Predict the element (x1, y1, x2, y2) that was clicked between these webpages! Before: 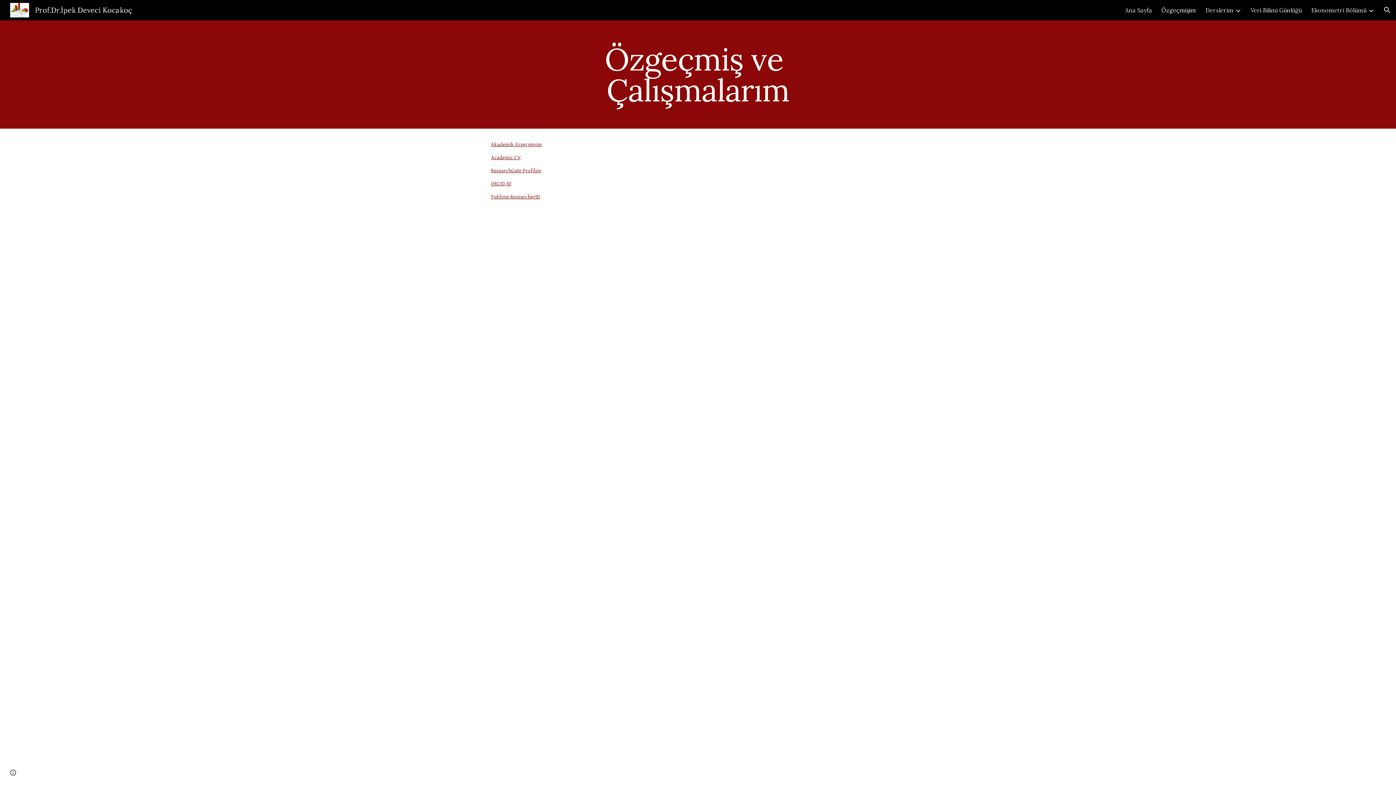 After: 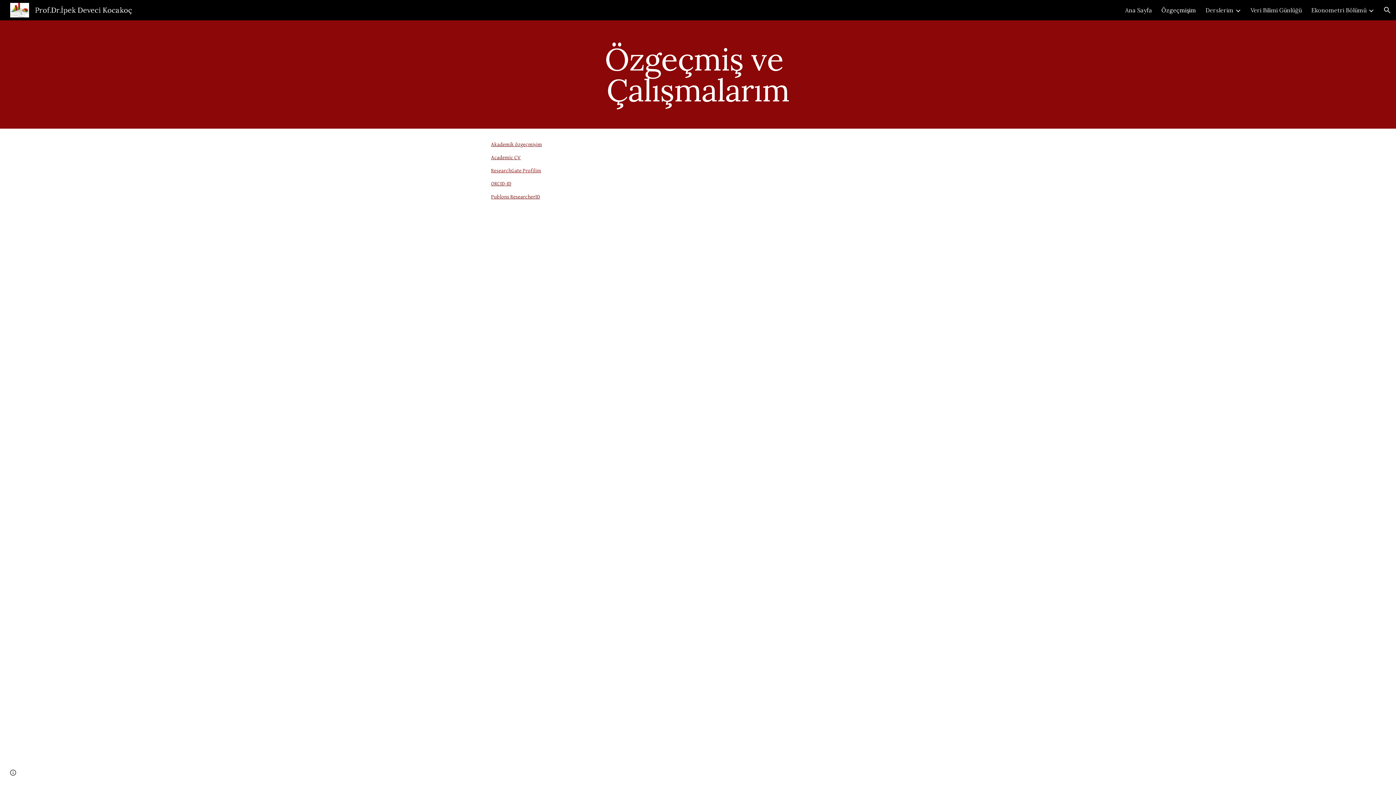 Action: bbox: (491, 167, 541, 173) label: ResearchGate Profilim